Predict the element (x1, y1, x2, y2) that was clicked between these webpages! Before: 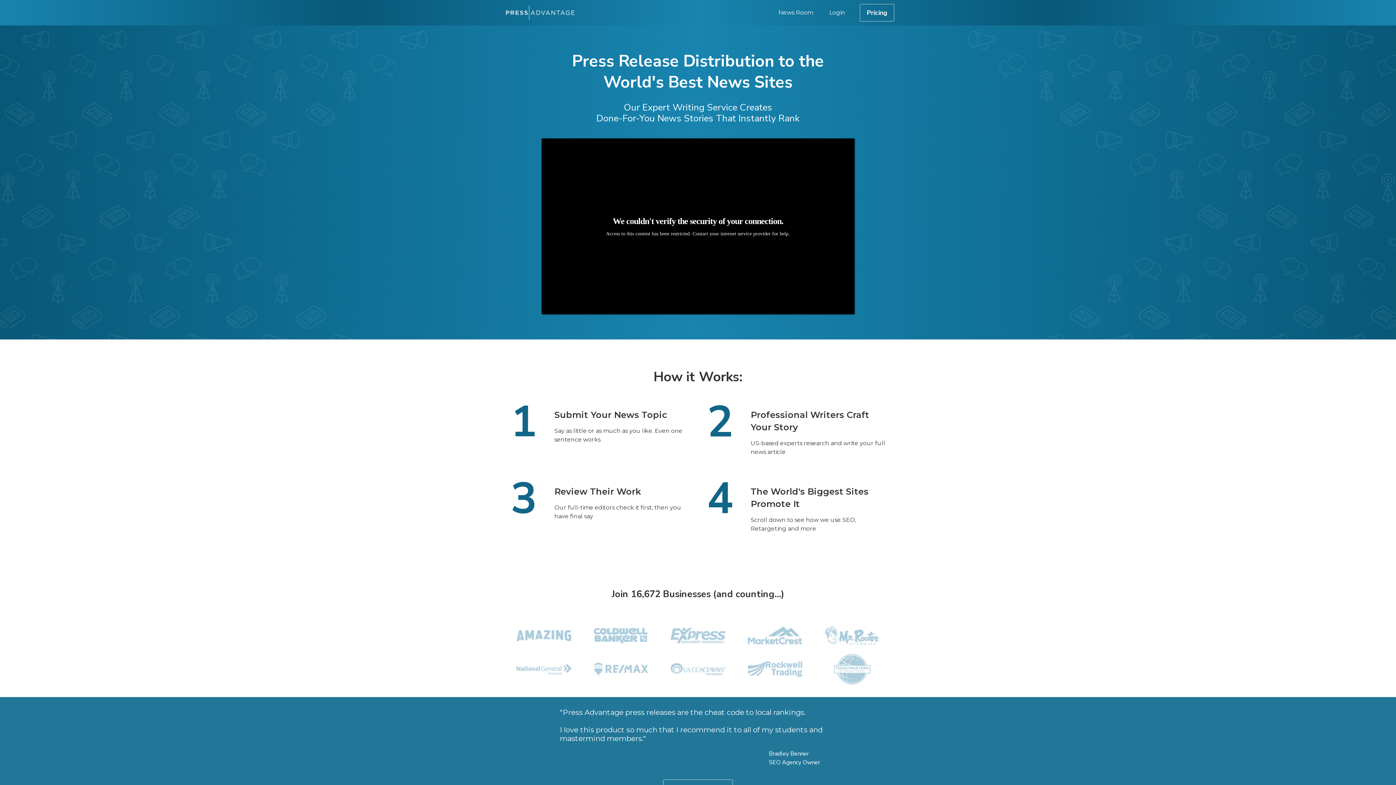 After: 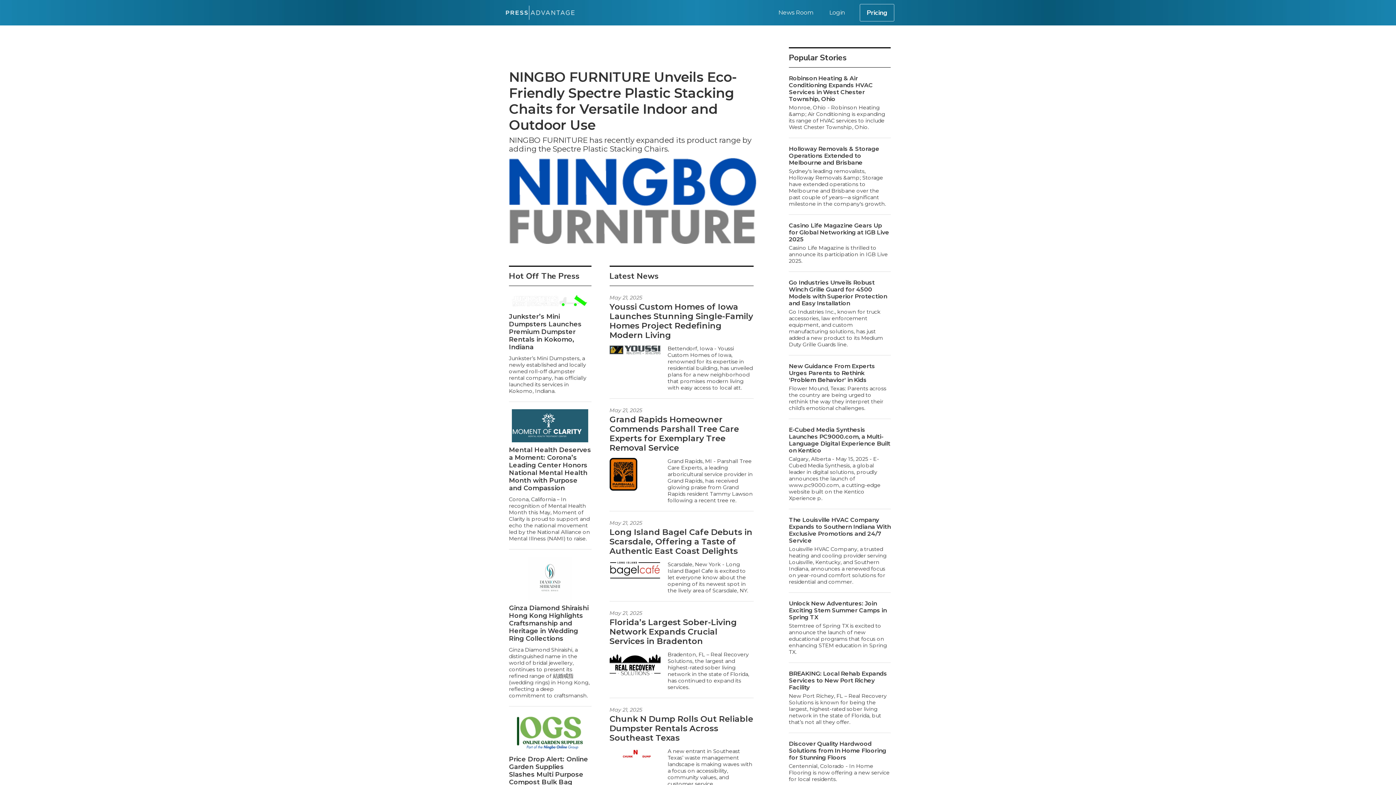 Action: bbox: (778, 9, 813, 16) label: News Room